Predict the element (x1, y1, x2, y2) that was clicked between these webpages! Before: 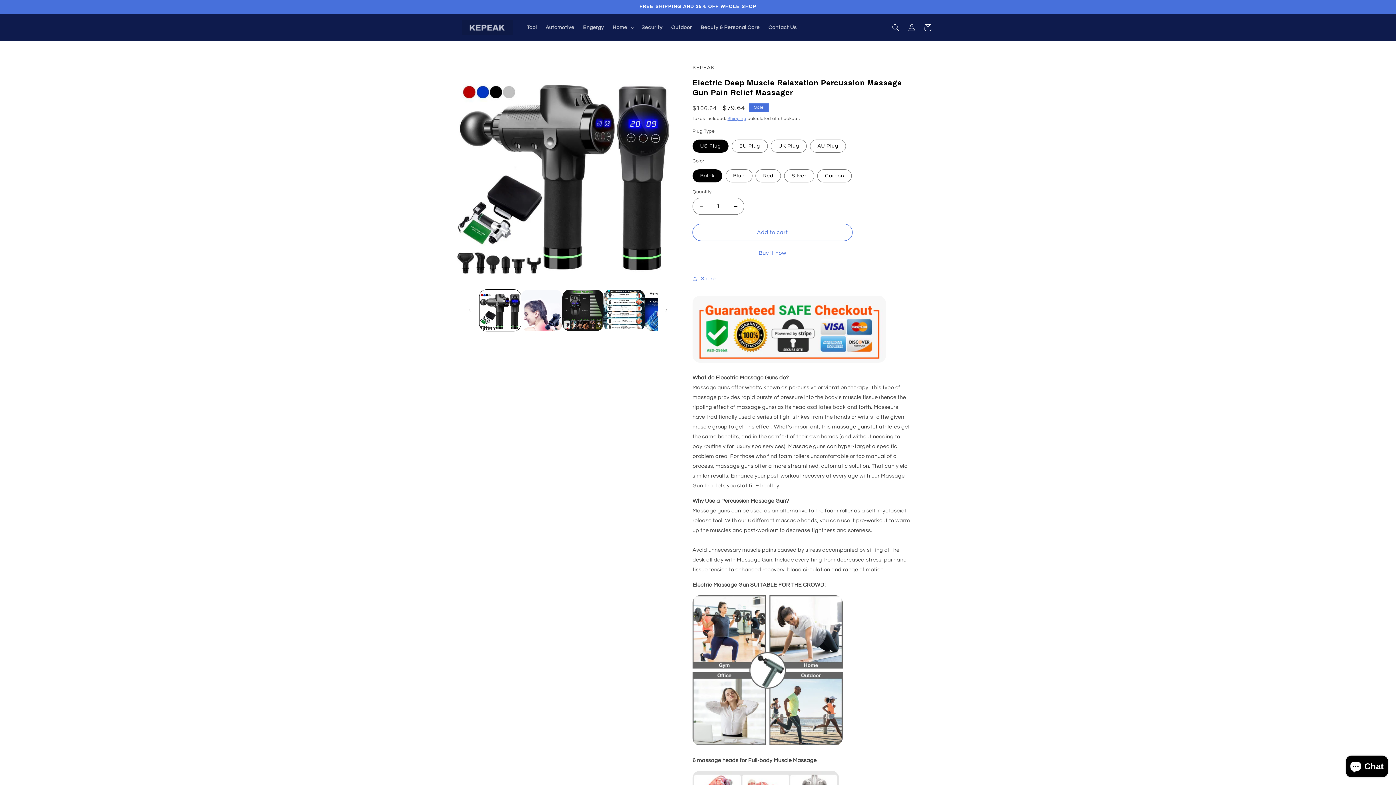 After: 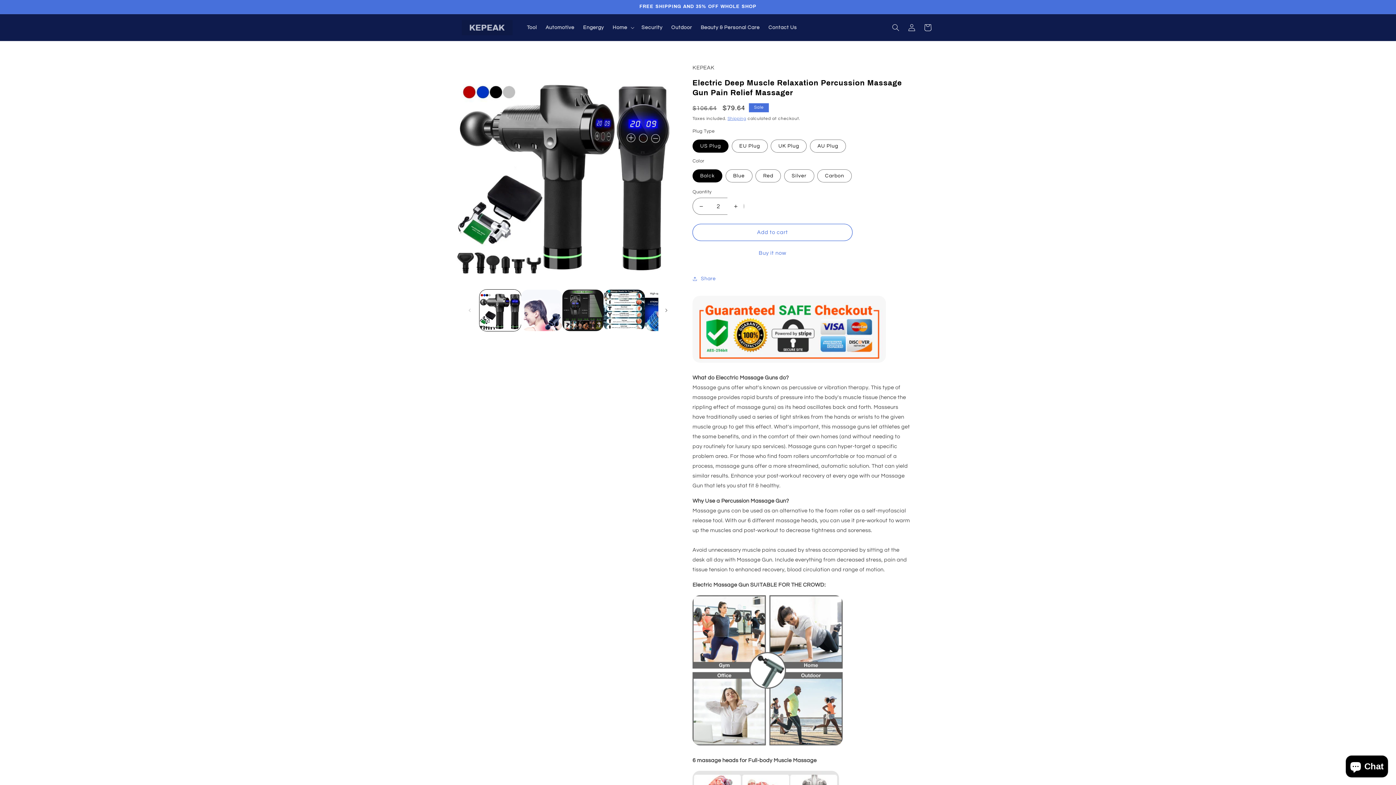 Action: label: Increase quantity for Electric Deep Muscle Relaxation Percussion Massage Gun Pain Relief Massager bbox: (727, 197, 744, 215)